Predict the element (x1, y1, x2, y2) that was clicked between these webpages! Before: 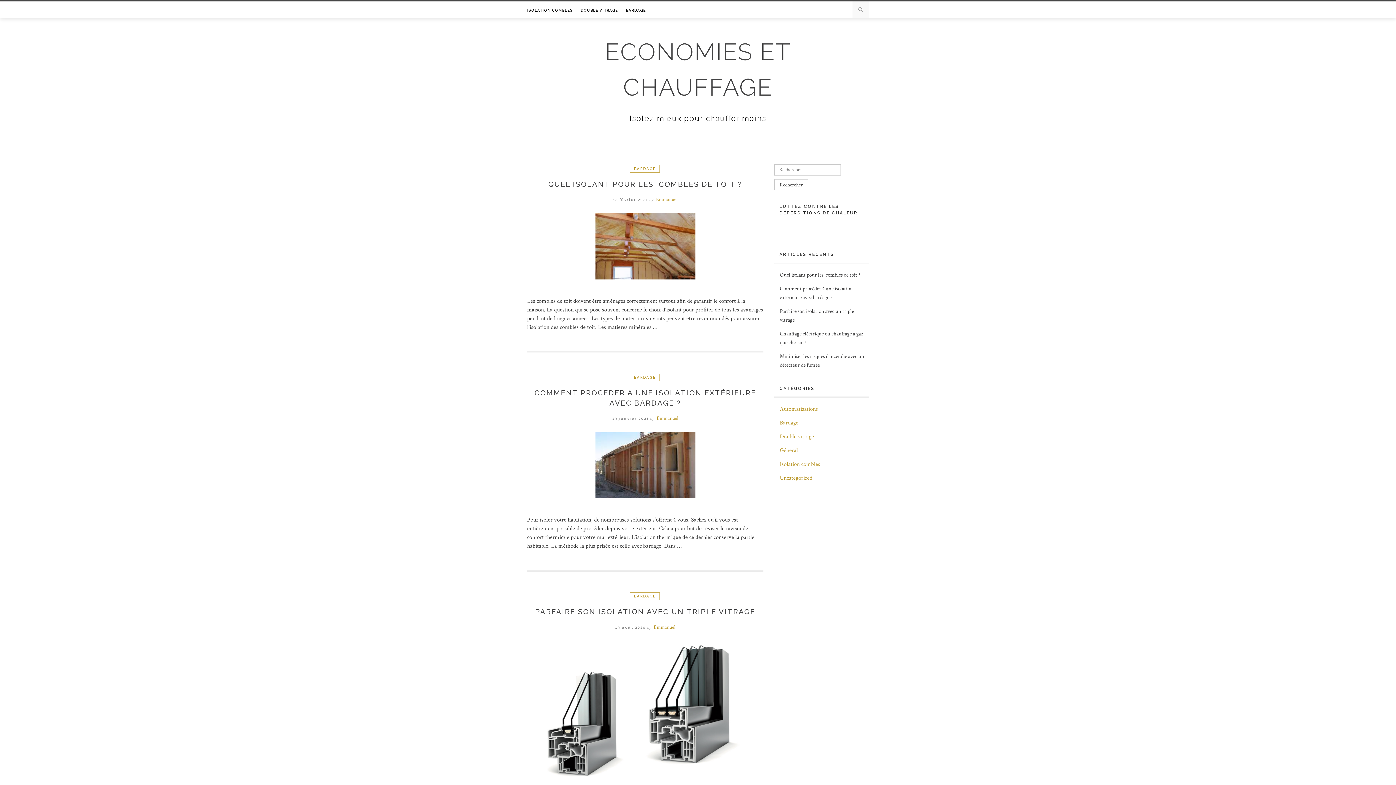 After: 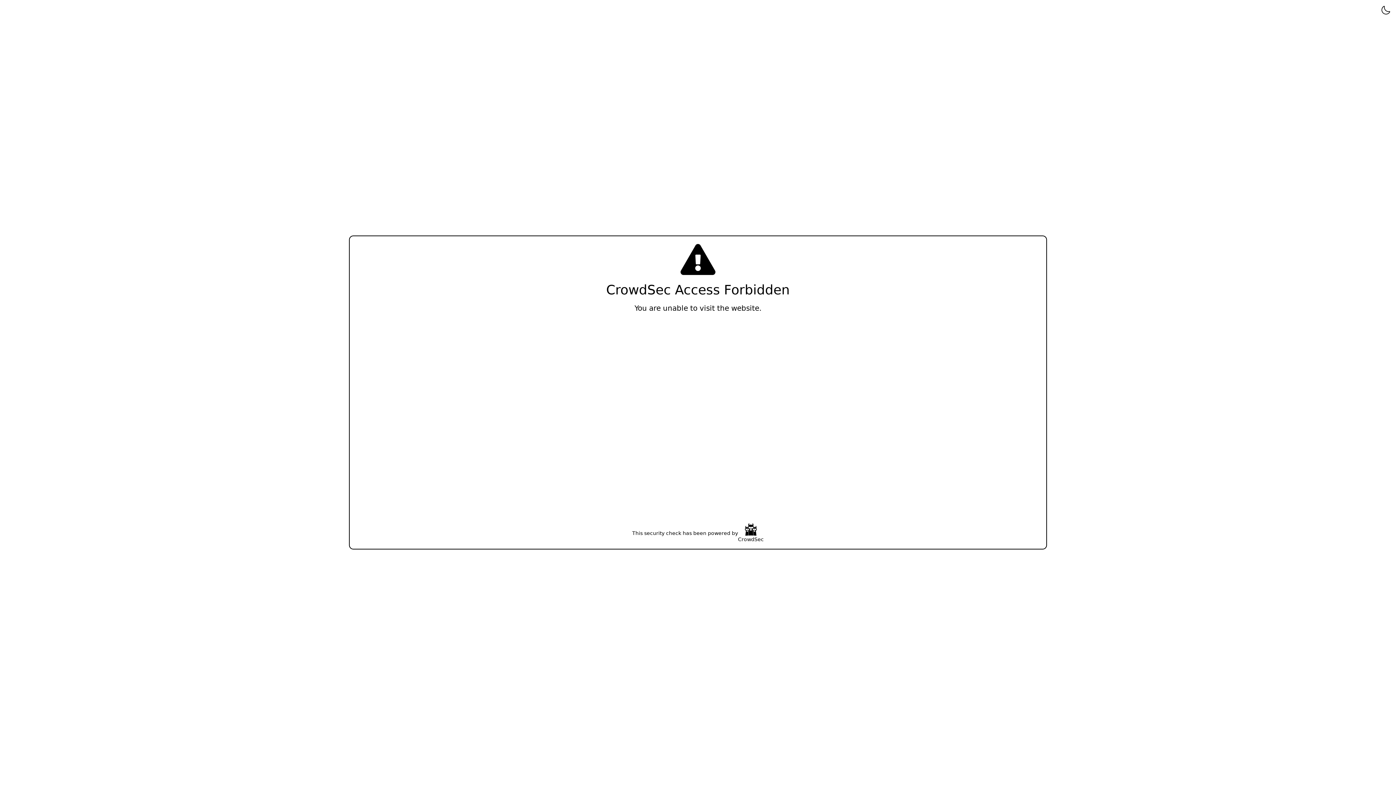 Action: bbox: (595, 493, 695, 500)